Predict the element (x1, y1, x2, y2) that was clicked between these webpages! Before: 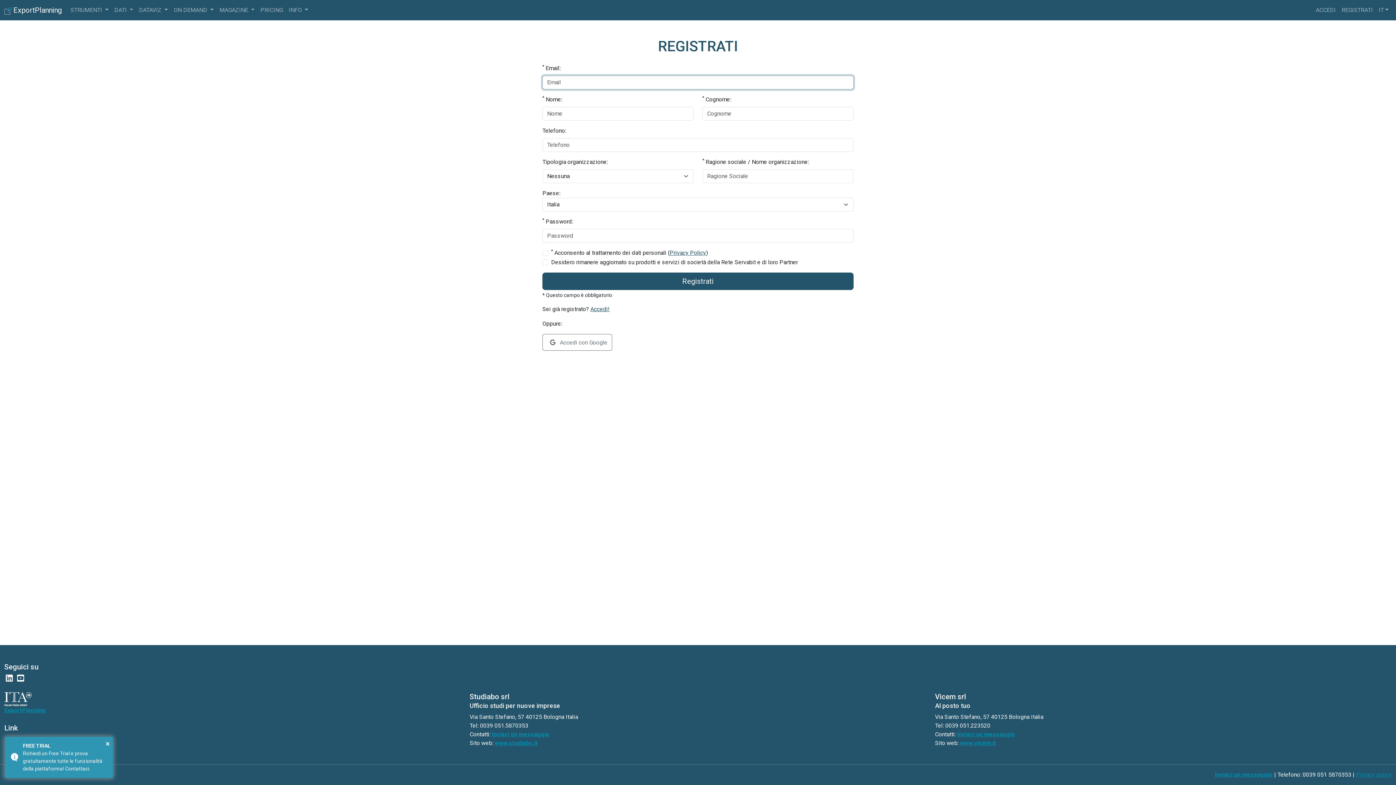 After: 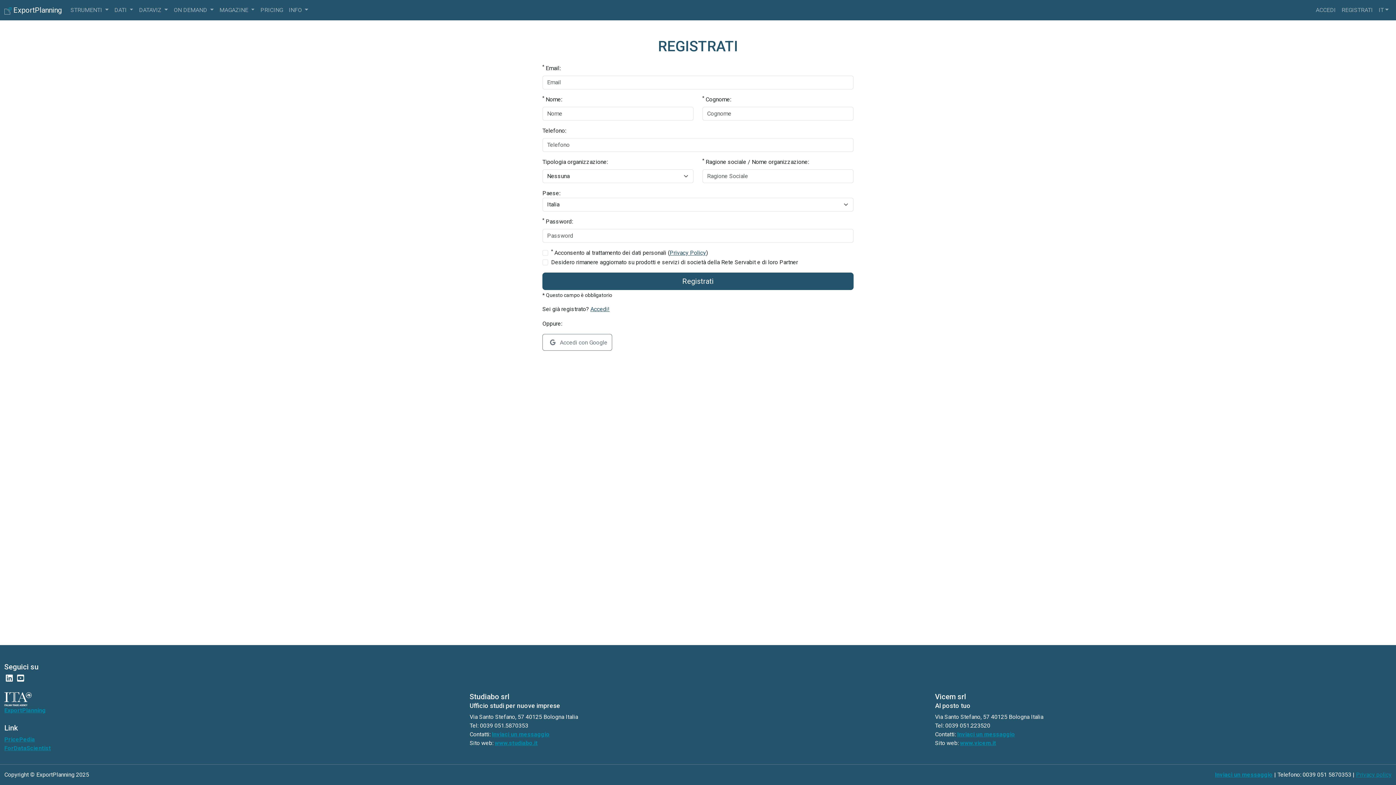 Action: bbox: (4, 675, 14, 682)